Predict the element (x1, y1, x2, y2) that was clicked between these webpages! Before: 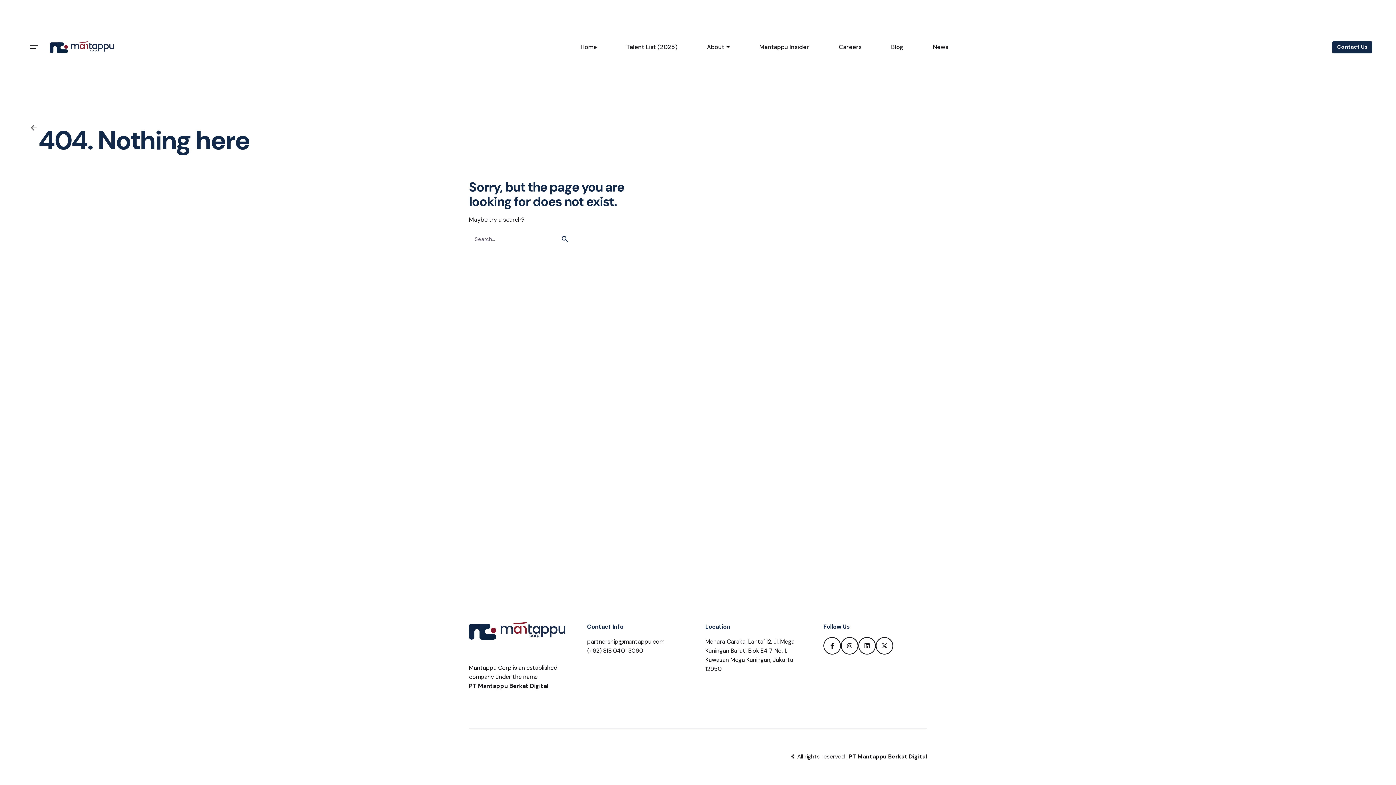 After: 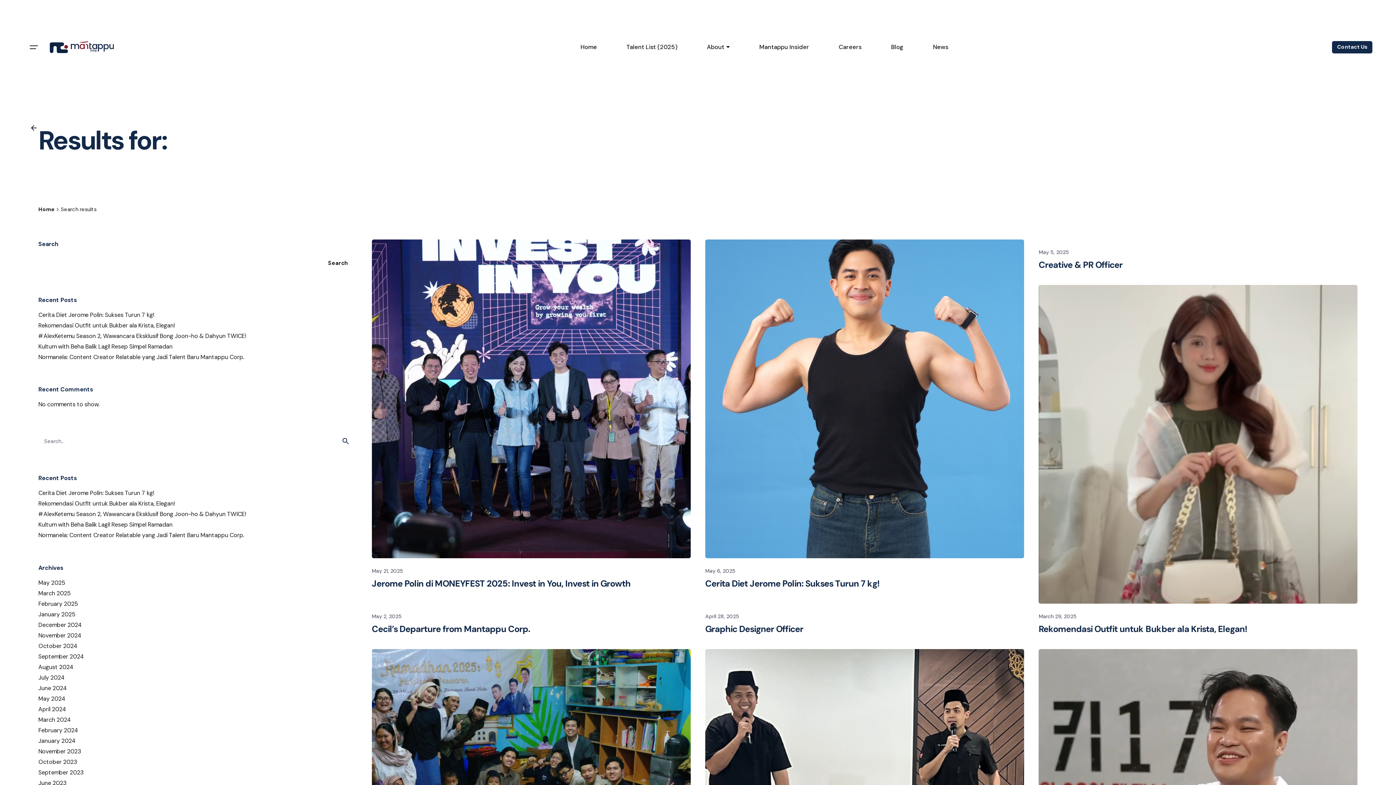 Action: bbox: (556, 230, 573, 247) label: search